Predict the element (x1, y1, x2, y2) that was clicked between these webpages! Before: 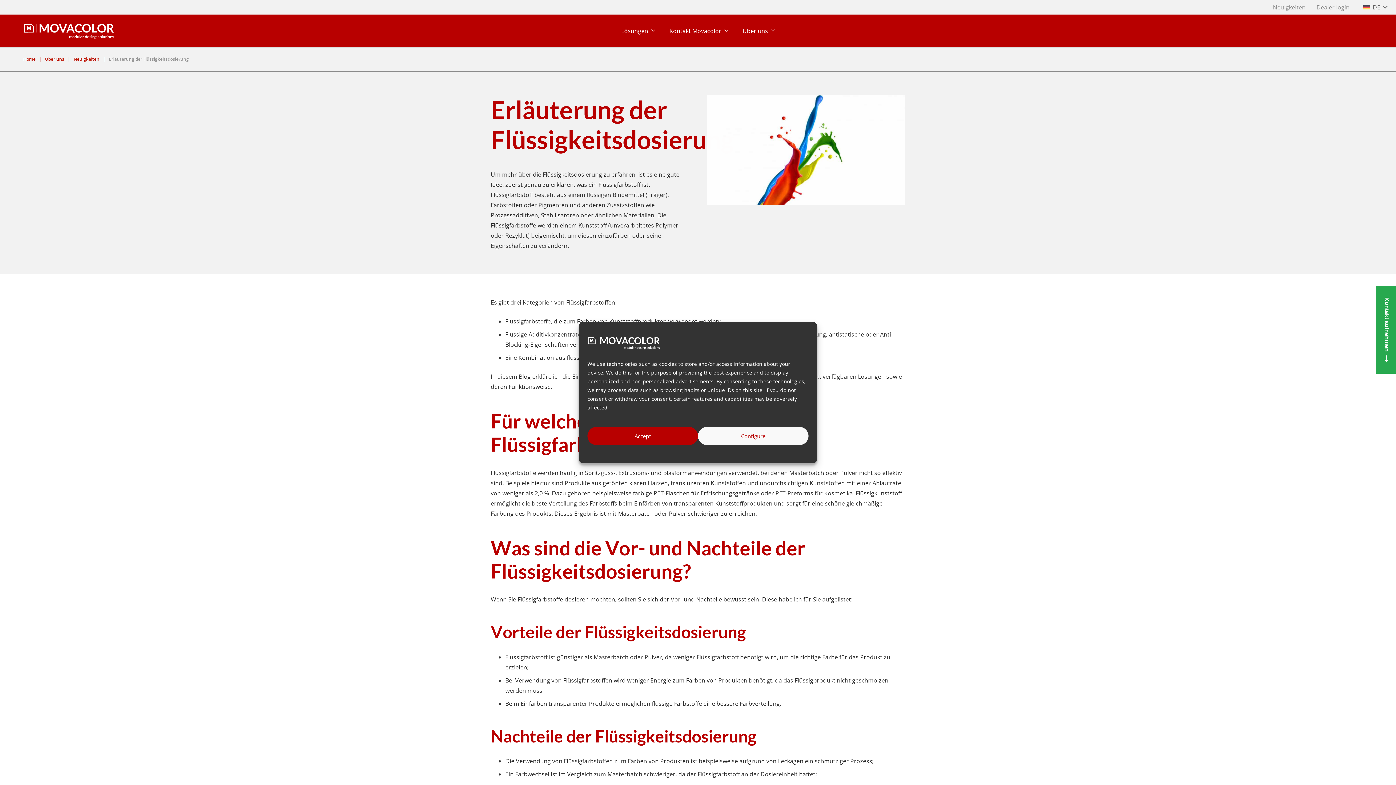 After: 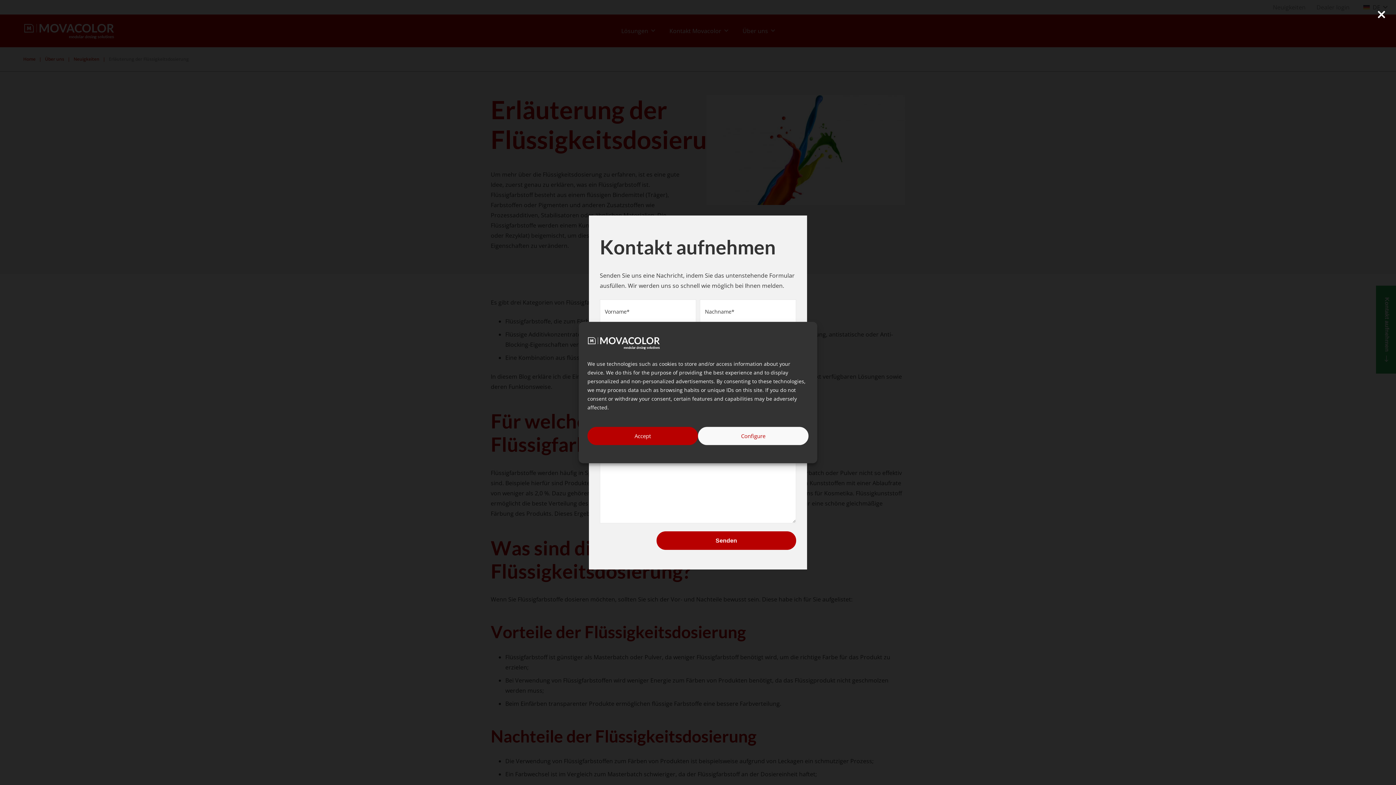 Action: label: Kontakt aufnehmen bbox: (1376, 285, 1396, 373)